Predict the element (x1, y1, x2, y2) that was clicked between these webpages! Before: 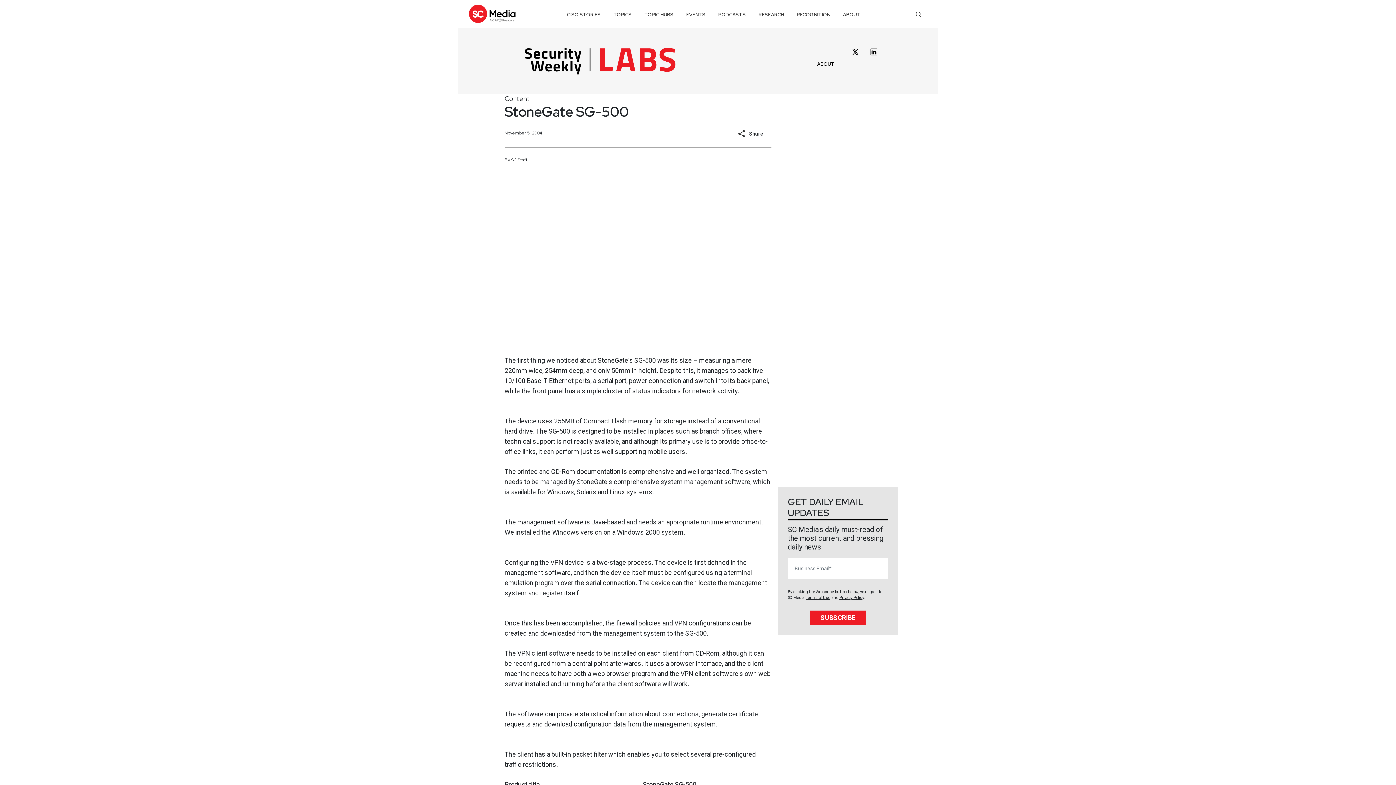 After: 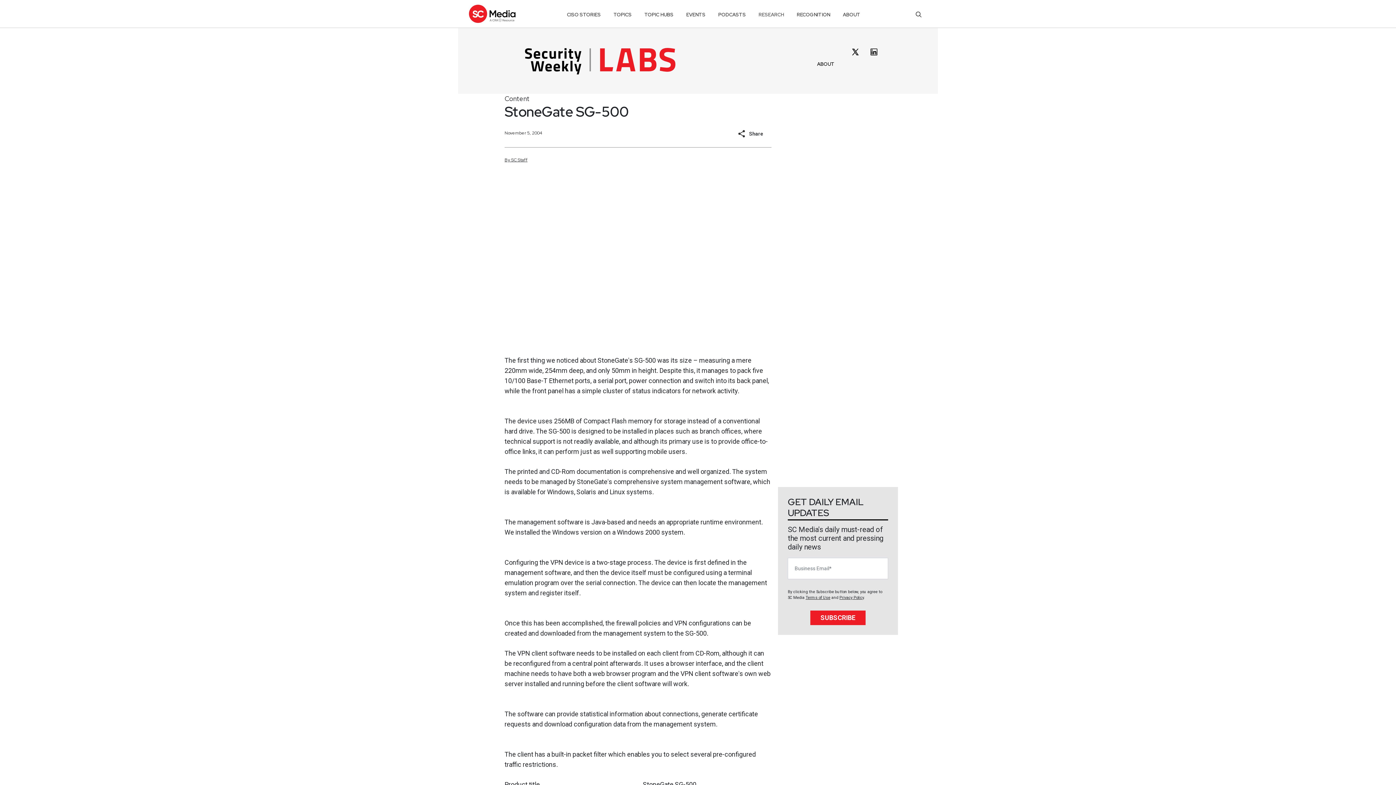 Action: bbox: (758, 8, 784, 21) label: RESEARCH